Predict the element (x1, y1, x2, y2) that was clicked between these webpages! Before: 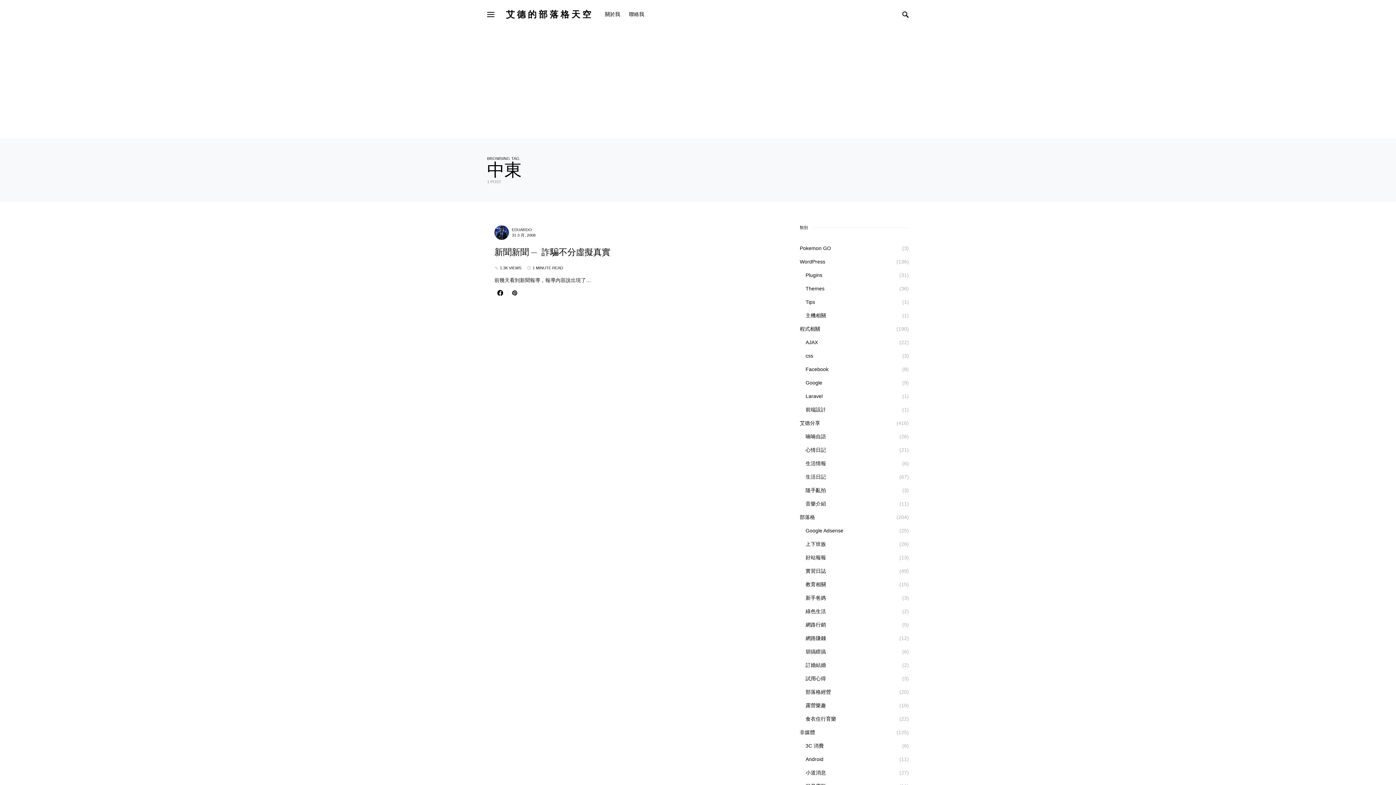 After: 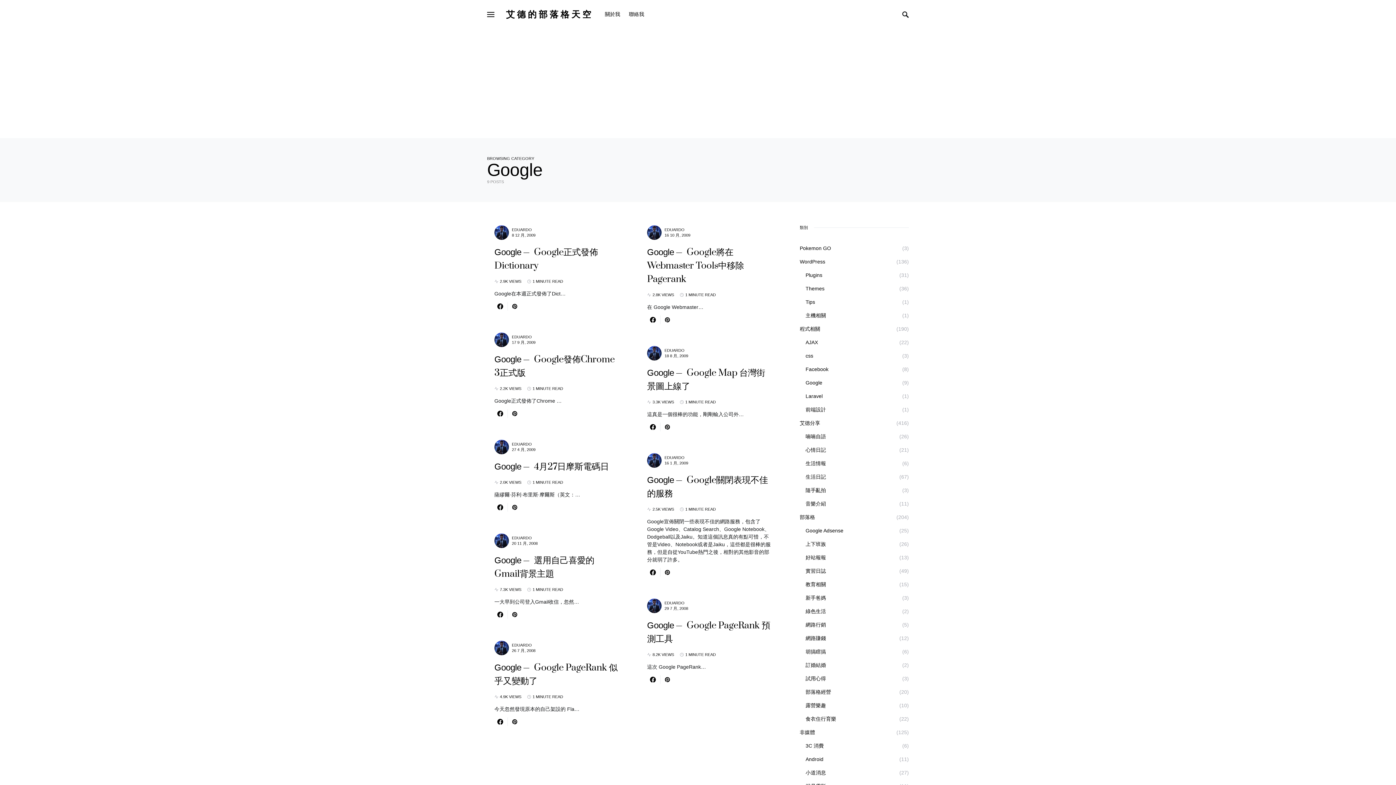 Action: label: Google bbox: (805, 379, 826, 386)